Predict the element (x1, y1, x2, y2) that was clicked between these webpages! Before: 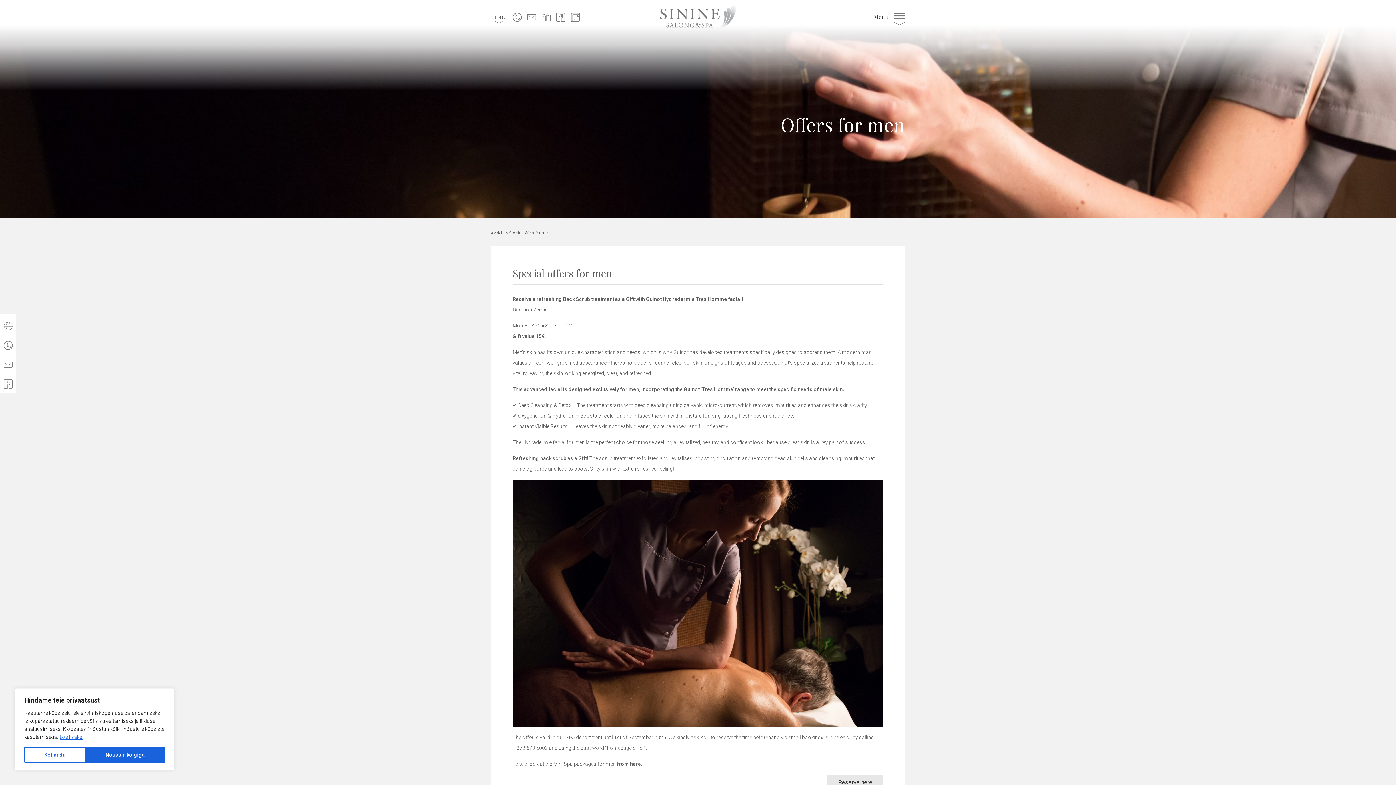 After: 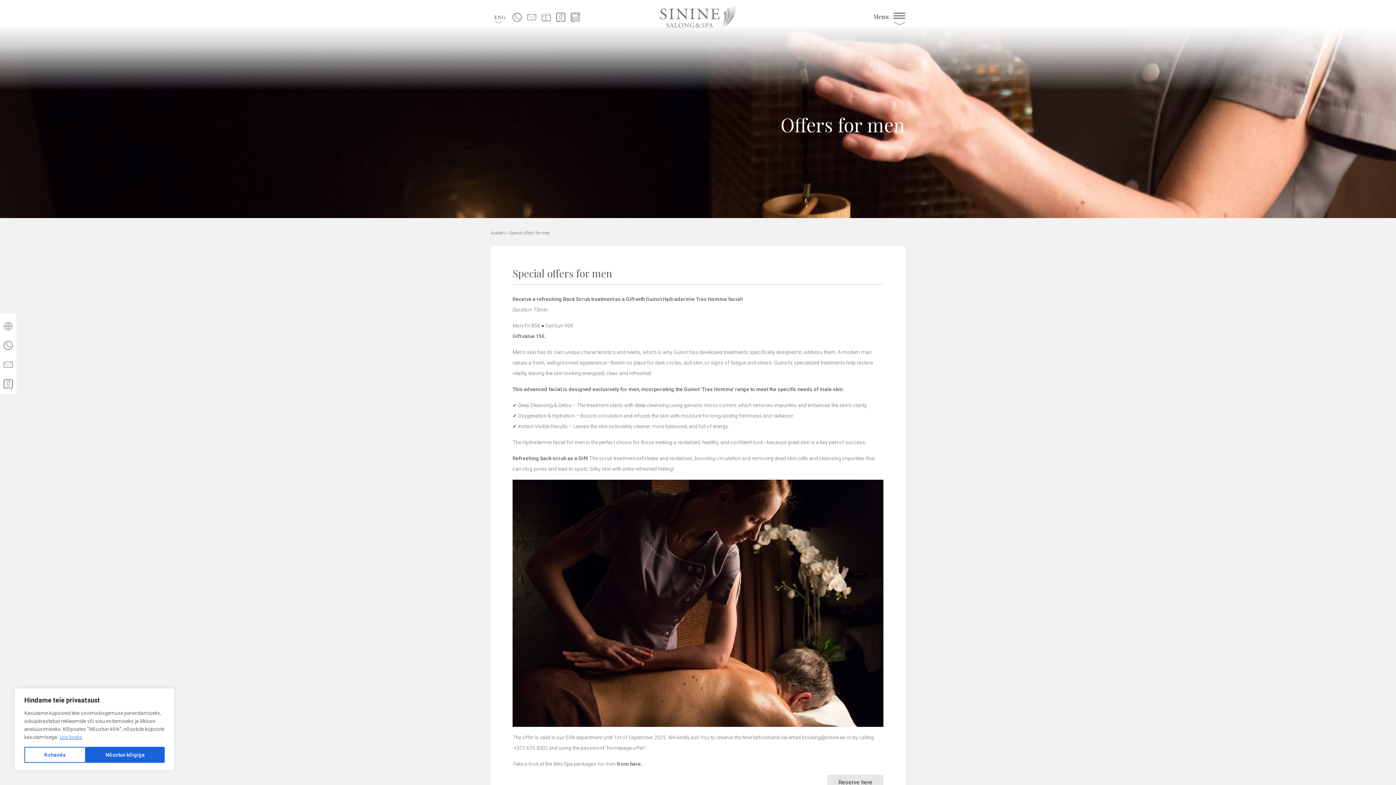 Action: bbox: (570, 12, 580, 20)